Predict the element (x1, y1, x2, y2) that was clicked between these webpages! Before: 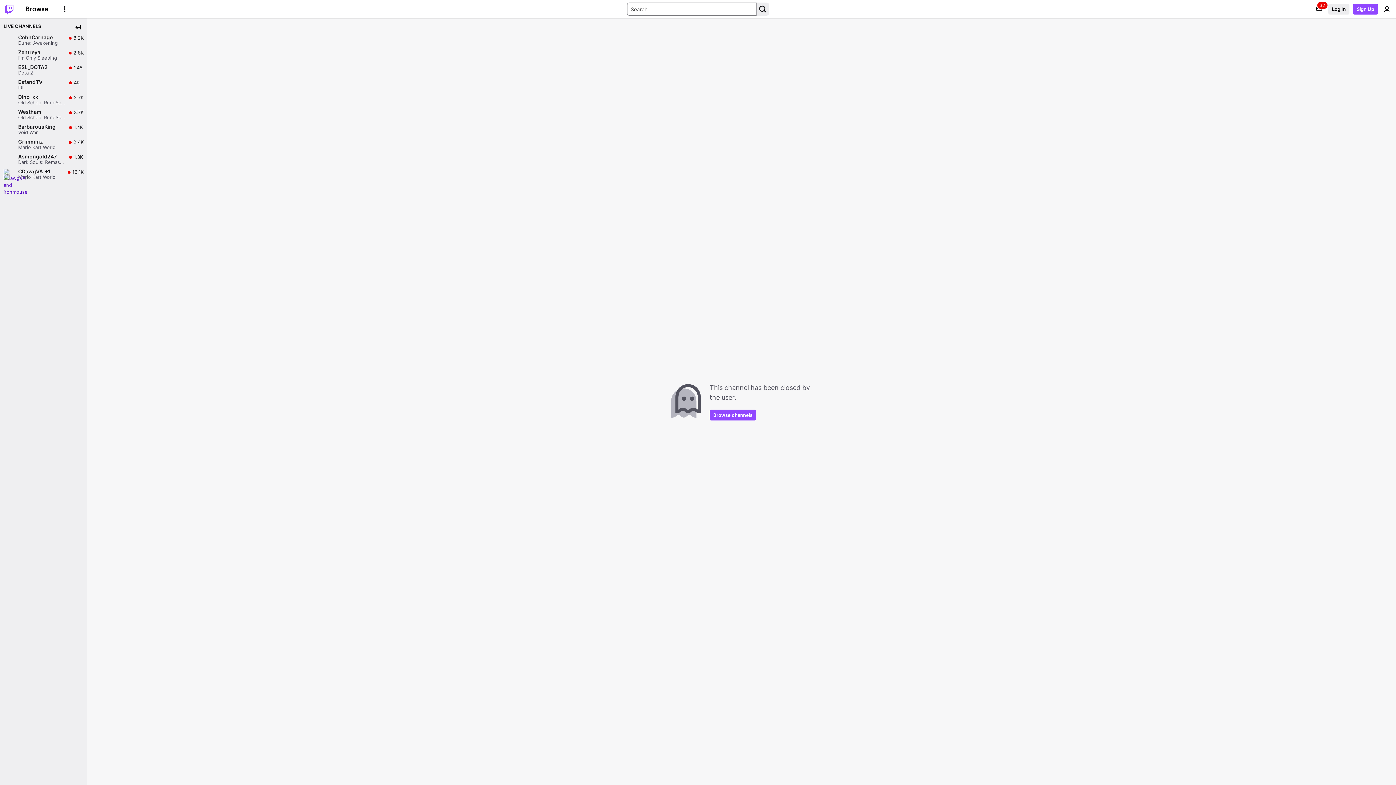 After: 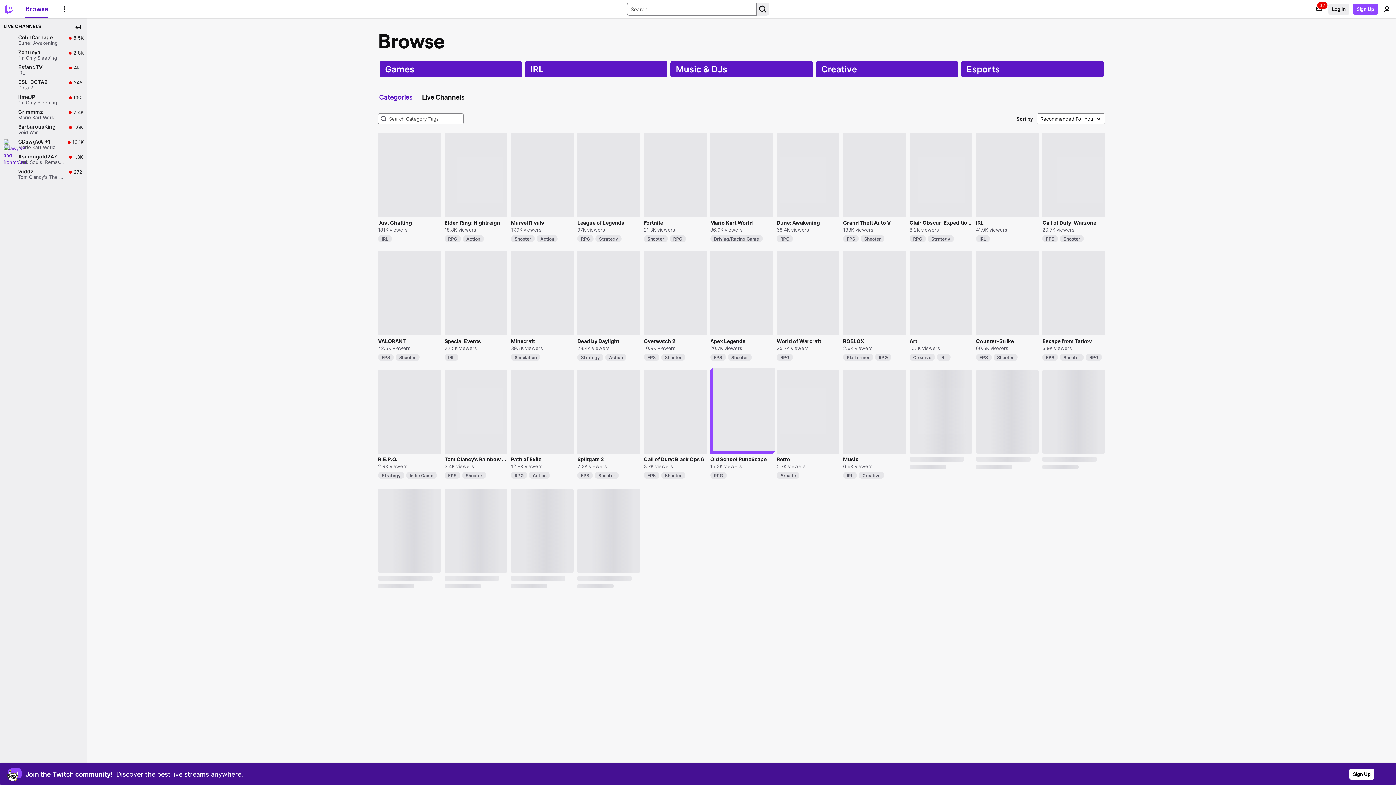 Action: label: Browse channels bbox: (709, 409, 756, 420)